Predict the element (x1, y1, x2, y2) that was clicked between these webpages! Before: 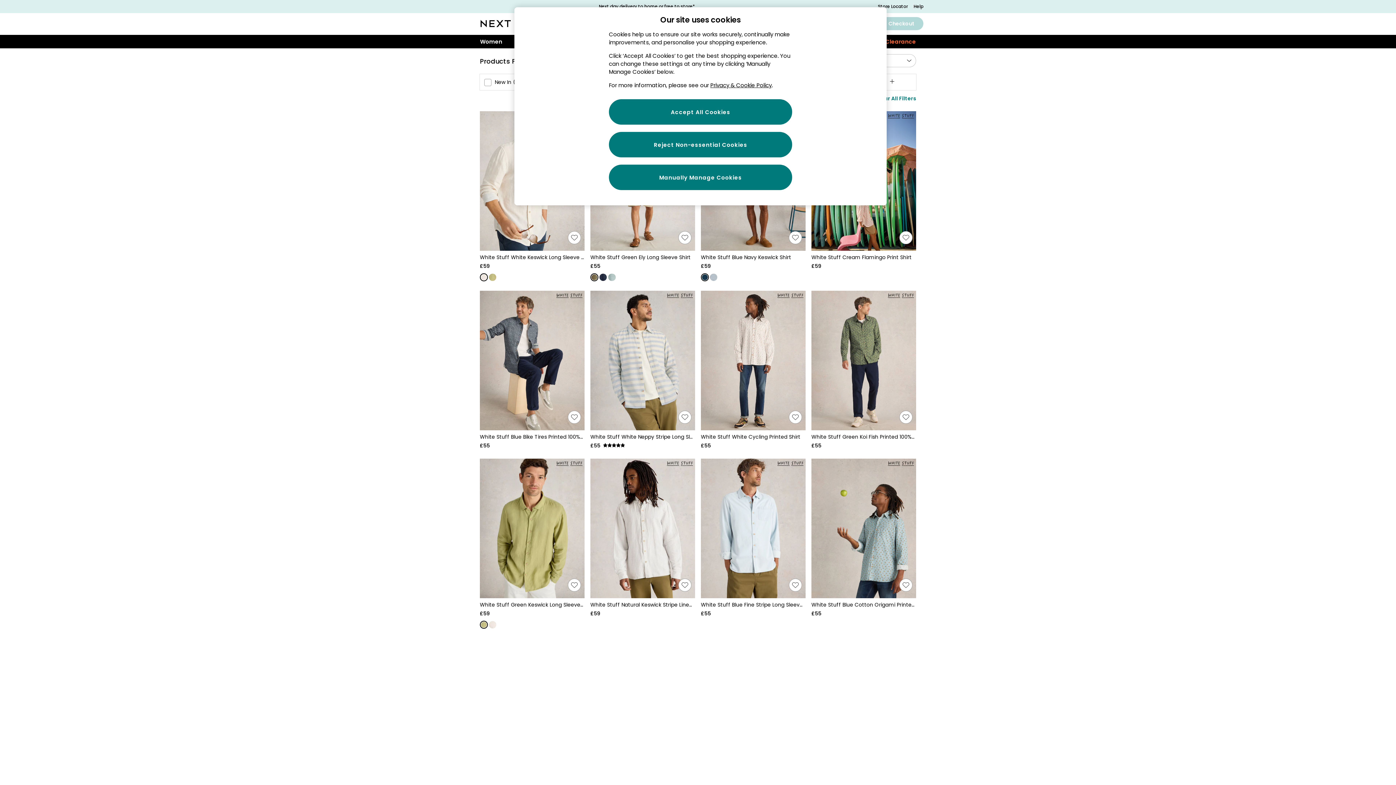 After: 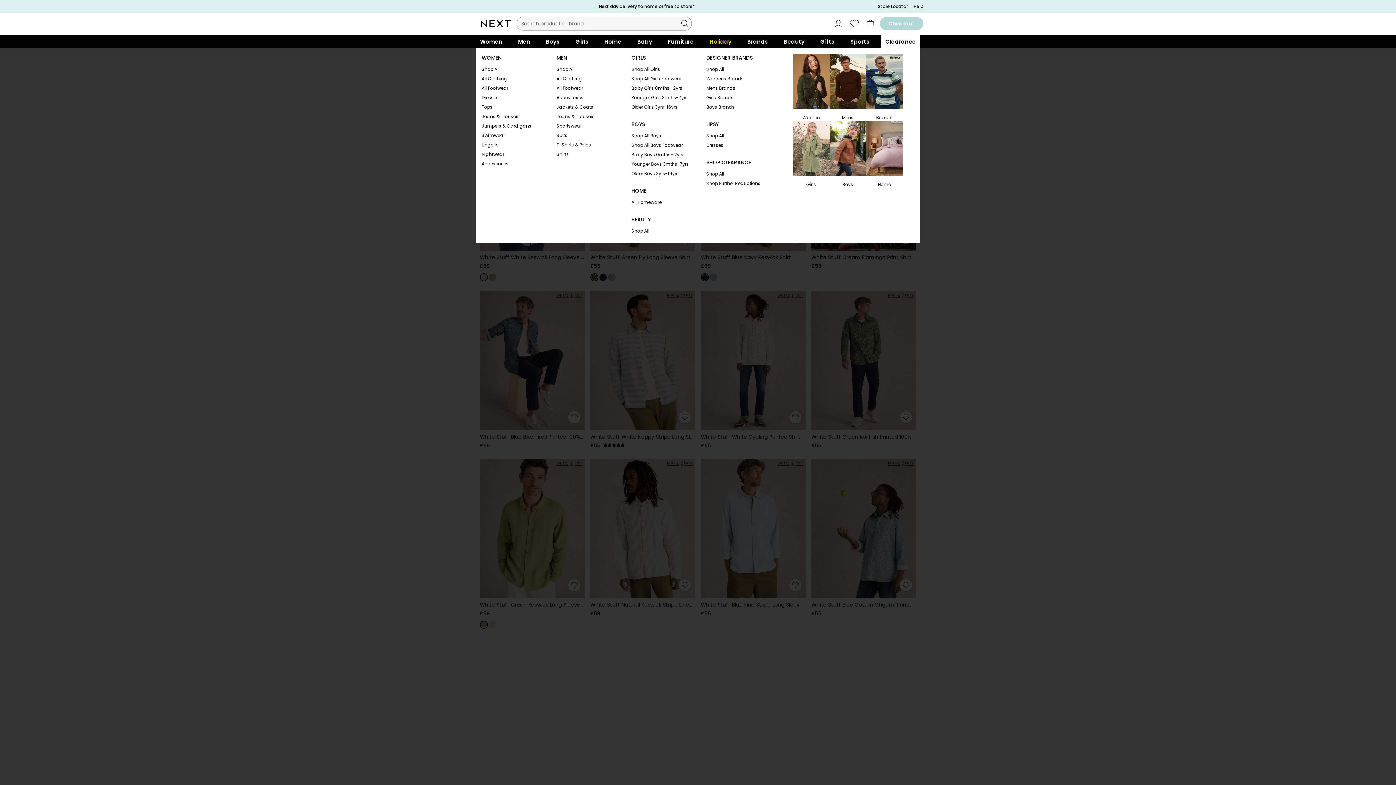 Action: bbox: (881, 34, 920, 48) label: Clearance